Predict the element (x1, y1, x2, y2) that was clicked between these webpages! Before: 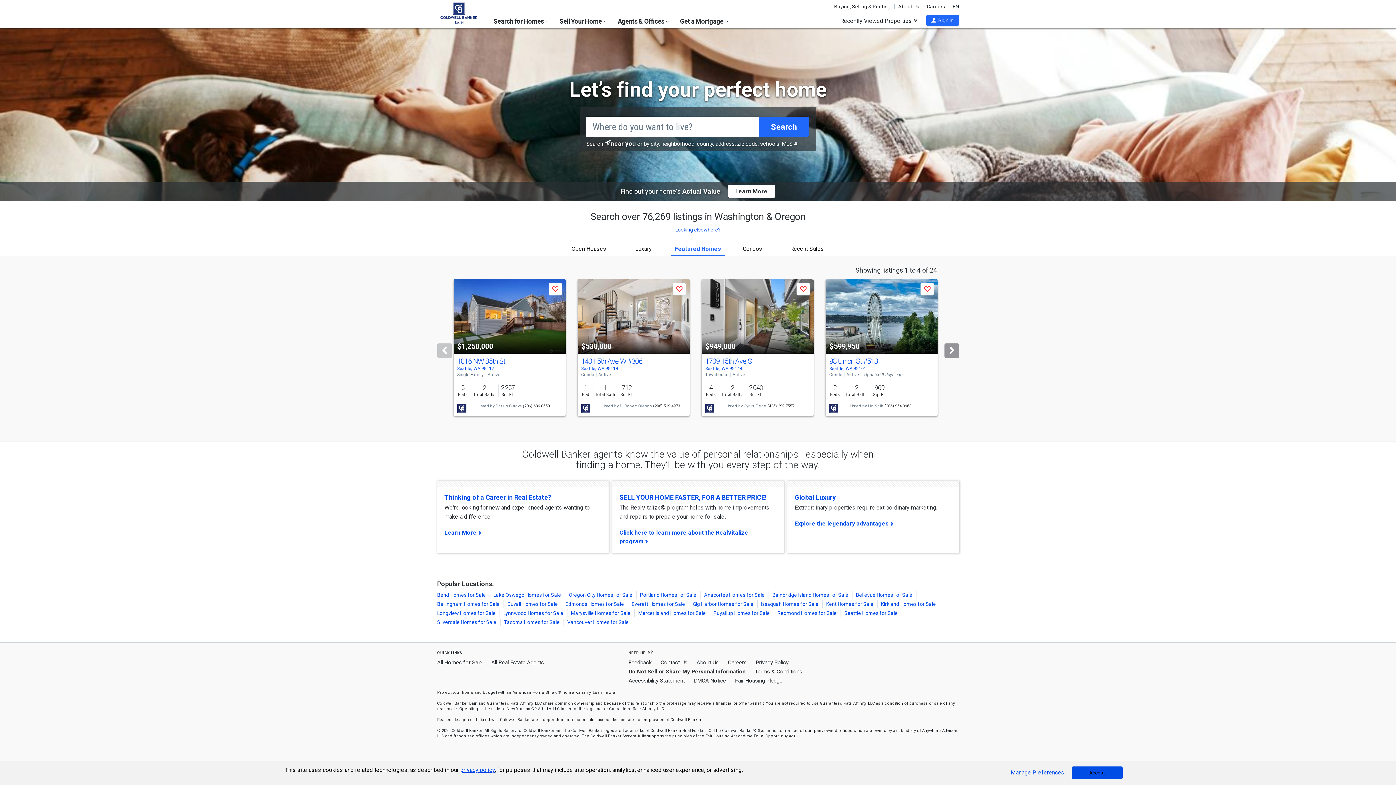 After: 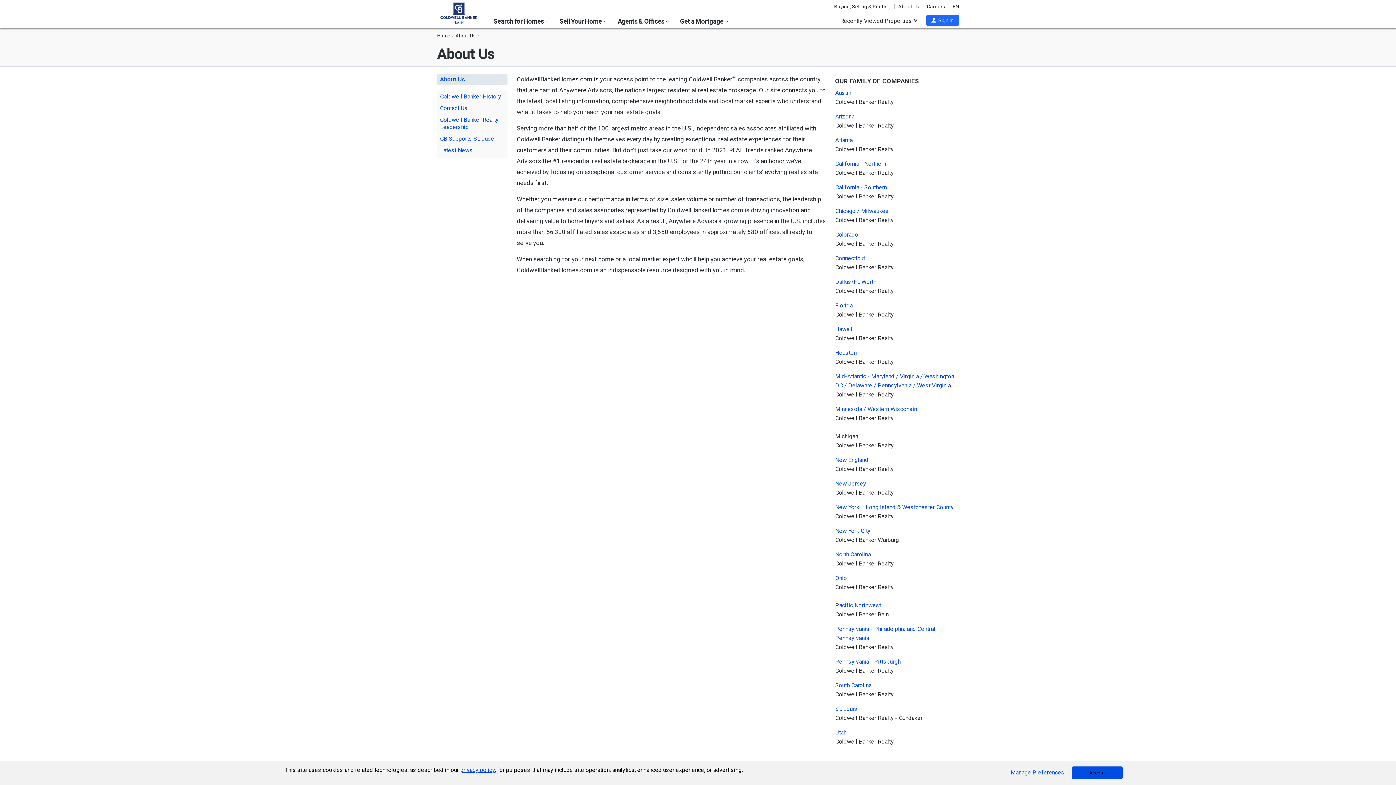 Action: bbox: (894, 4, 923, 9) label: About Us